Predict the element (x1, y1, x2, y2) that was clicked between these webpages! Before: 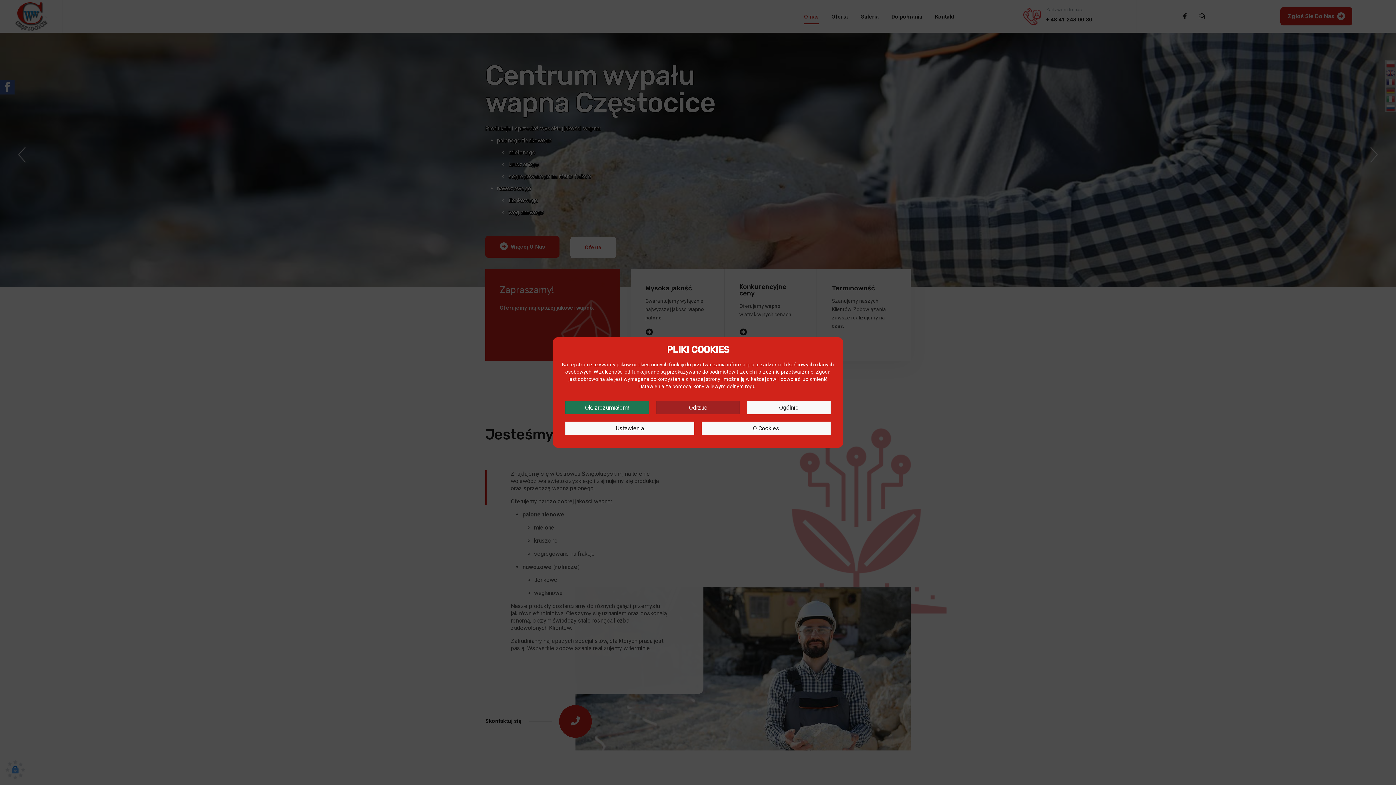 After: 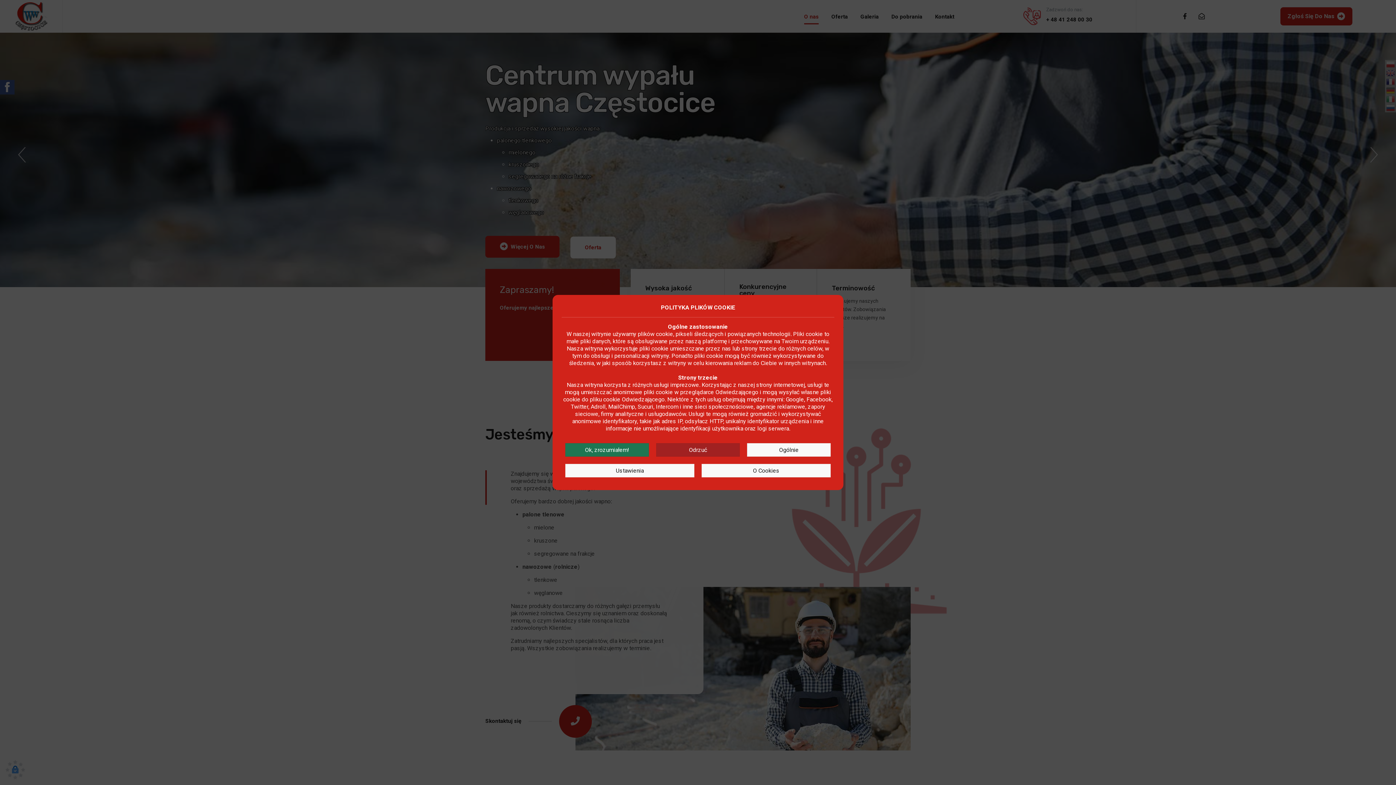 Action: bbox: (701, 421, 830, 435) label: O Cookies